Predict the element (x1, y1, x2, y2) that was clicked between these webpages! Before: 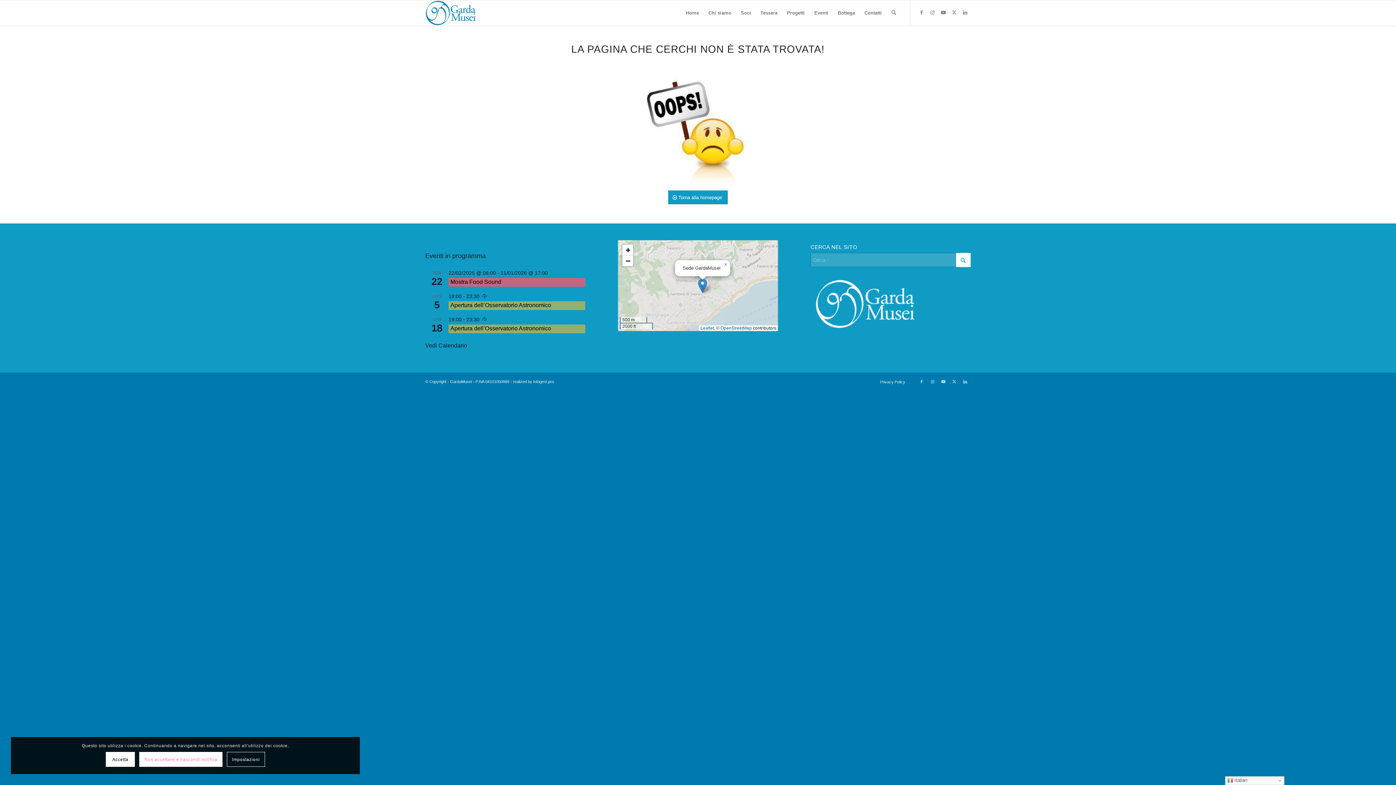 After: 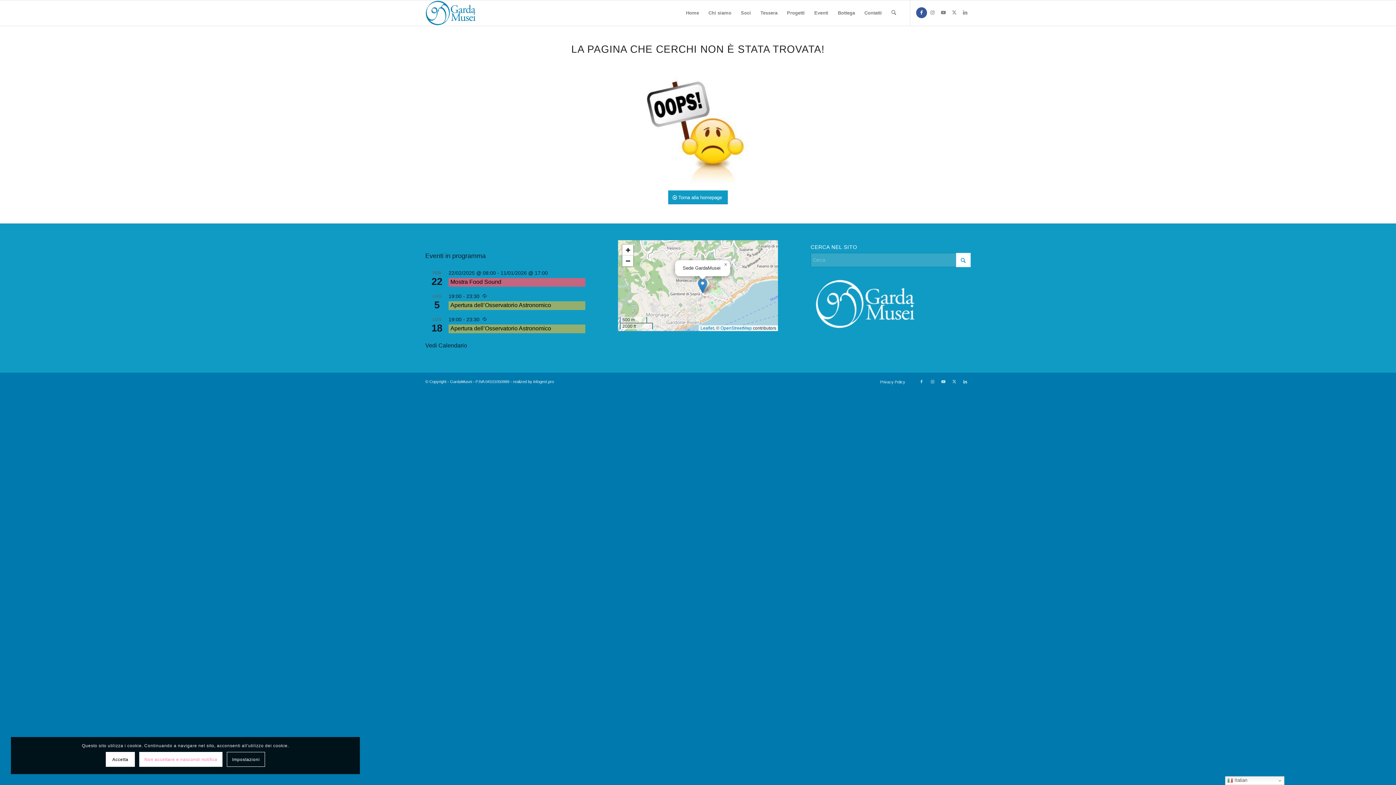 Action: bbox: (916, 7, 927, 18) label: Collegamento a Facebook